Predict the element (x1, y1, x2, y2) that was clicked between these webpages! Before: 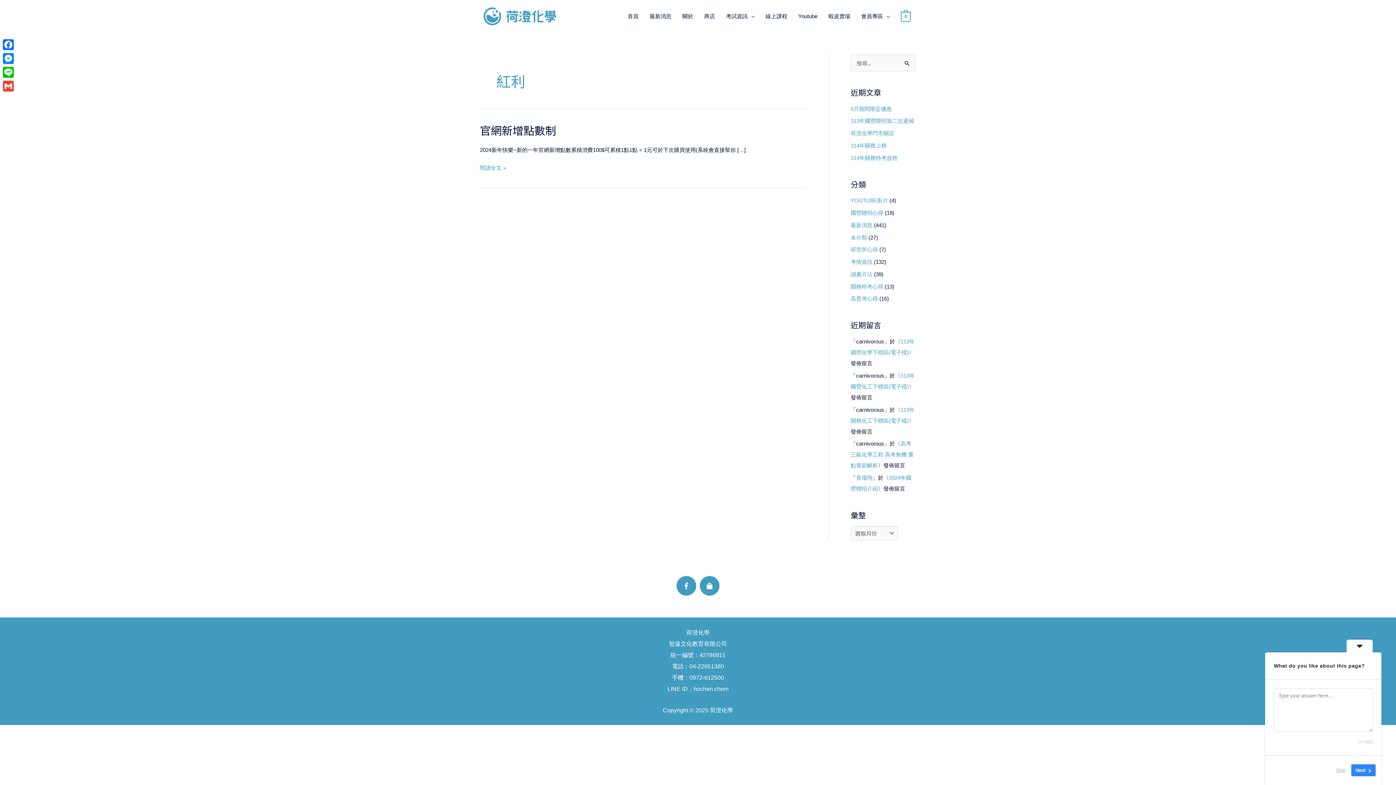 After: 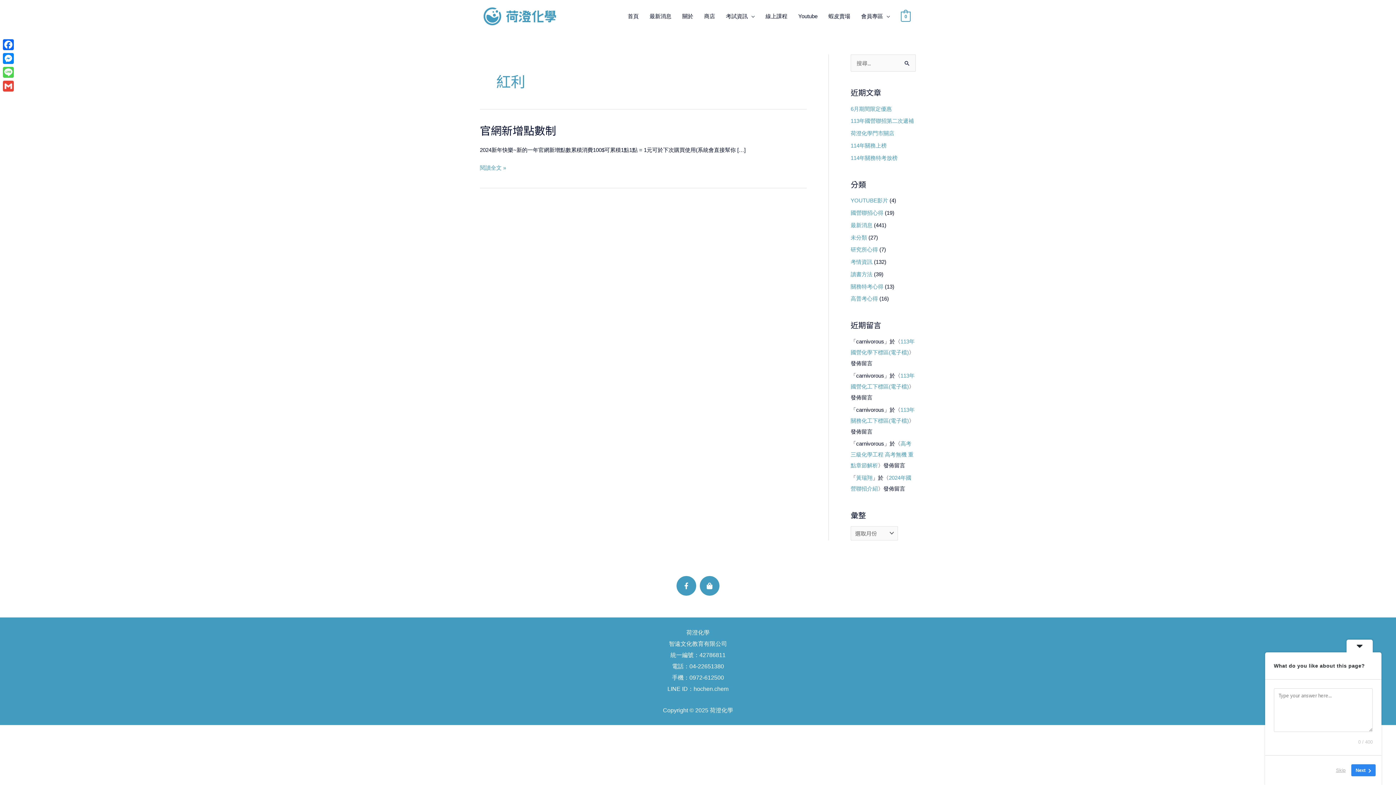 Action: label: Line bbox: (1, 65, 15, 79)